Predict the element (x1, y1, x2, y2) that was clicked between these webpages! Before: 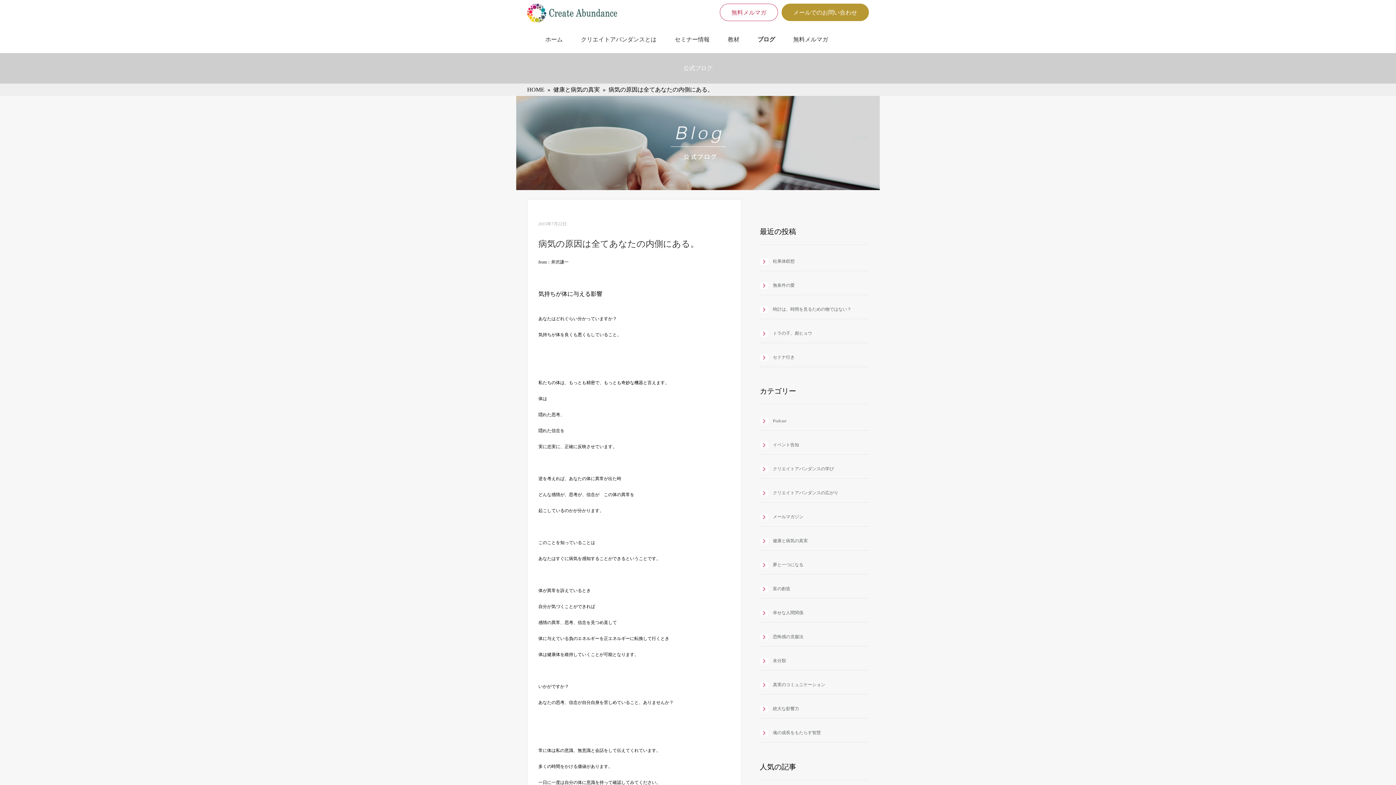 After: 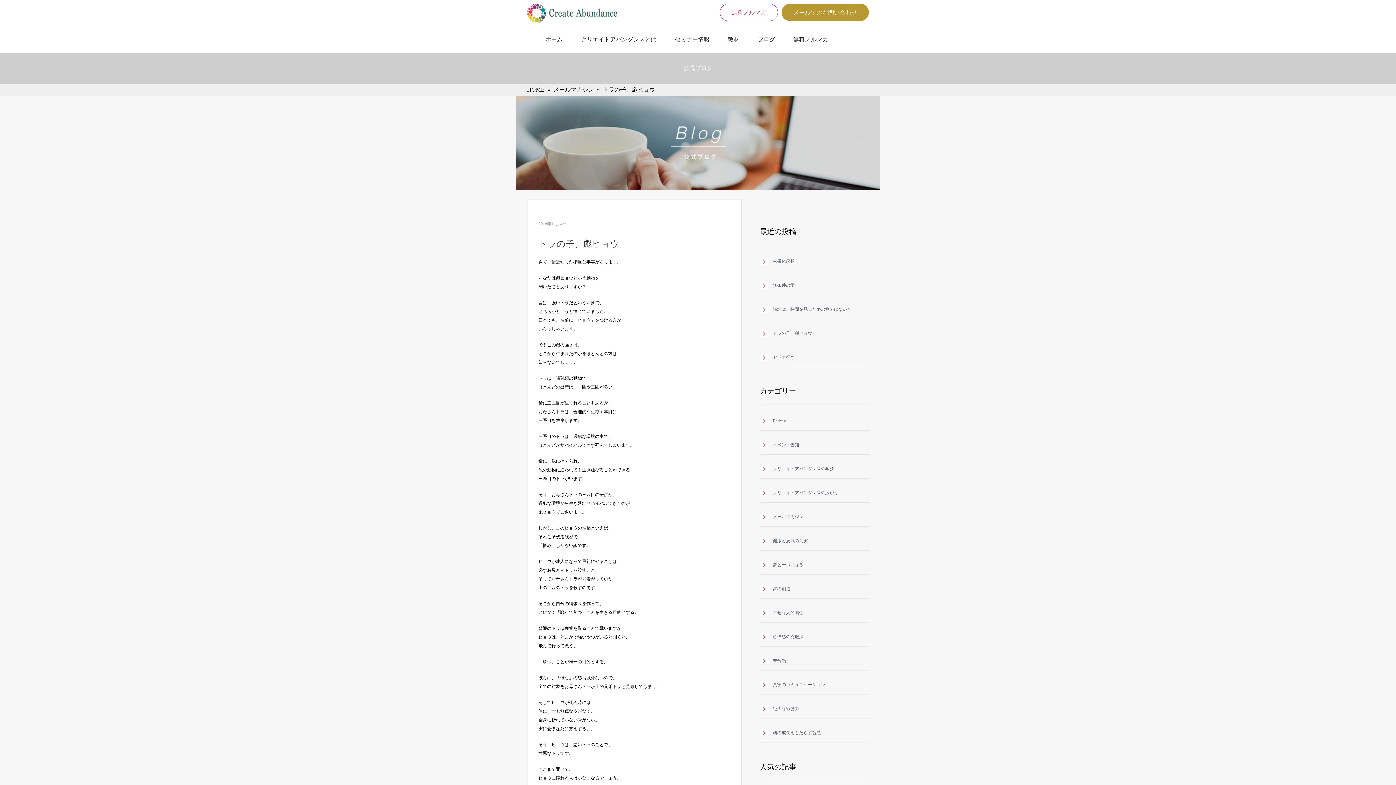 Action: label: トラの子、彪ヒョウ bbox: (760, 330, 869, 336)